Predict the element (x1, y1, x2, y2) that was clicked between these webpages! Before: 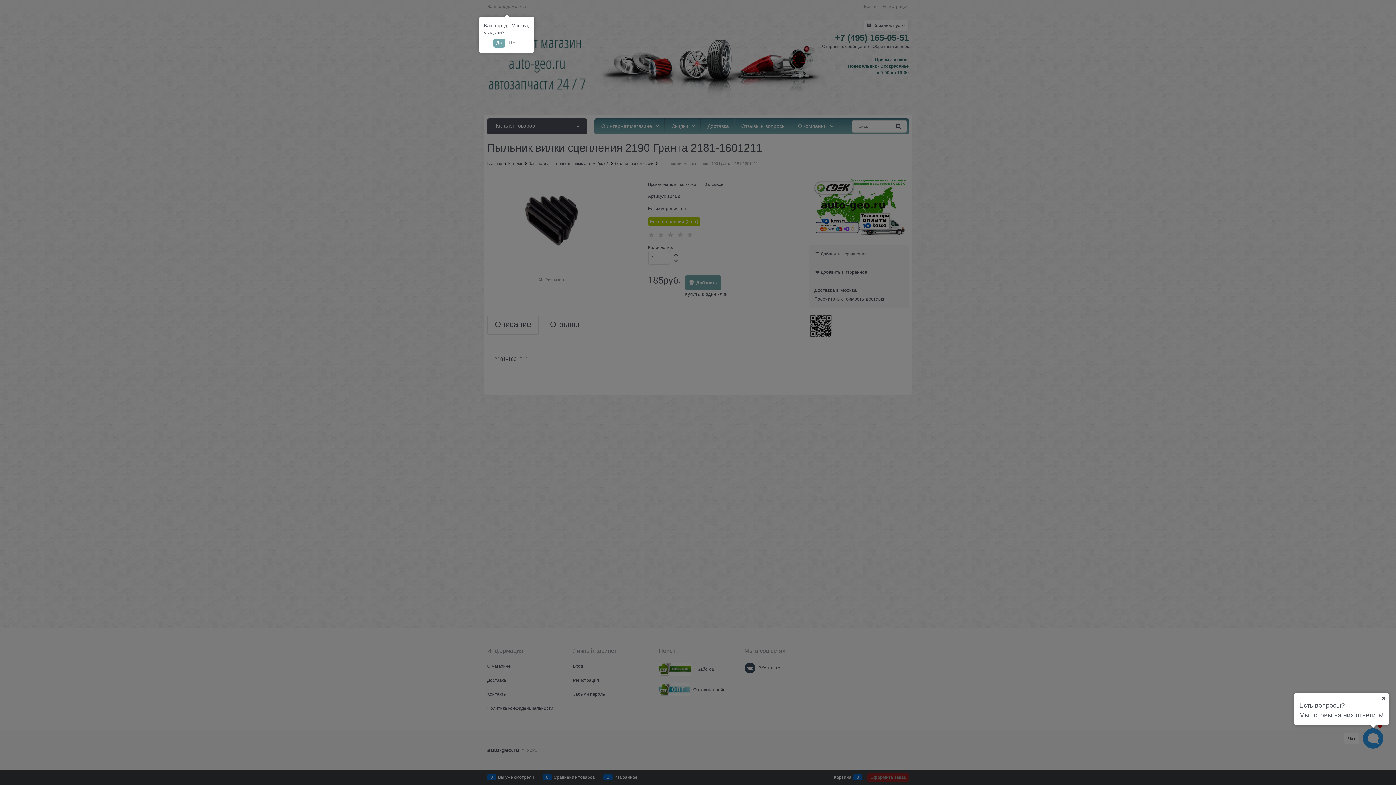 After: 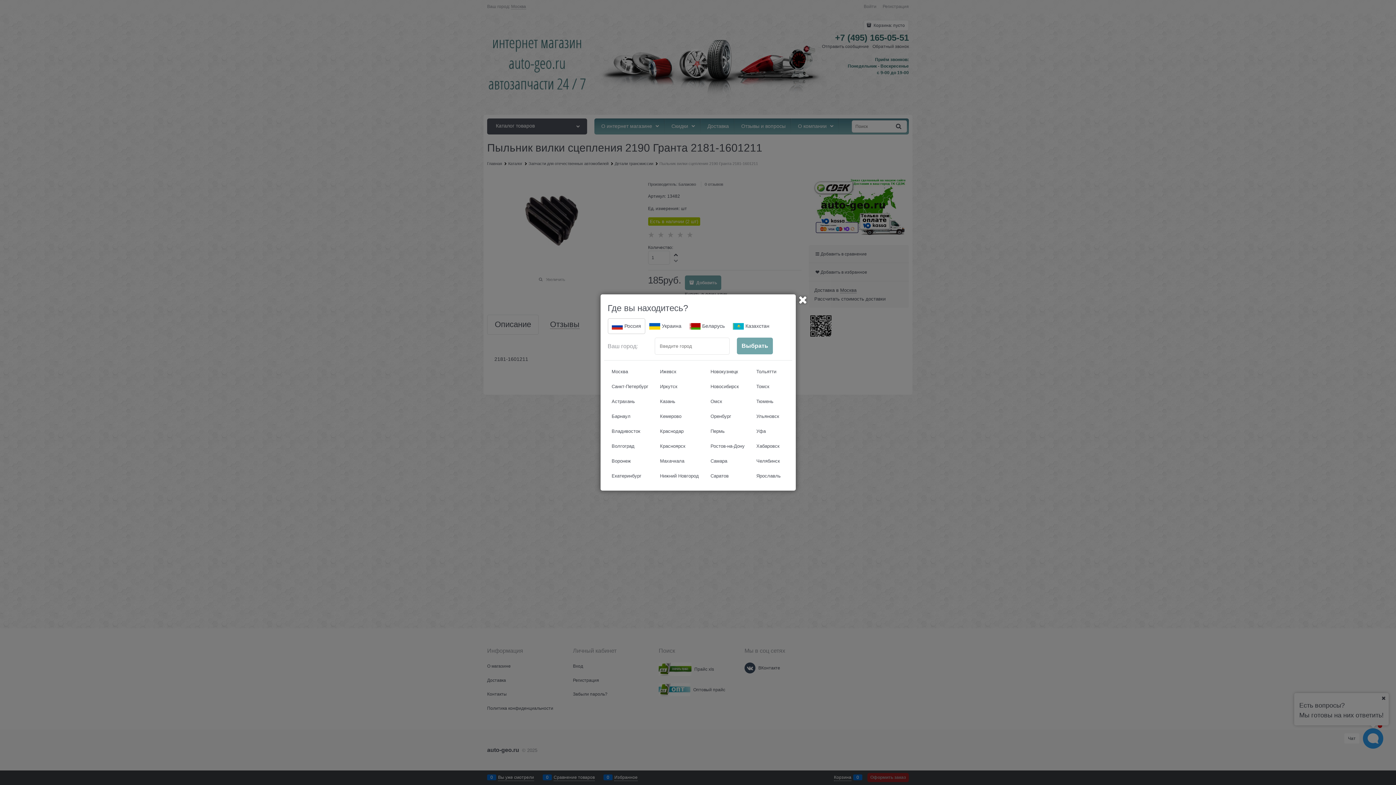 Action: bbox: (506, 38, 520, 47) label: Нет